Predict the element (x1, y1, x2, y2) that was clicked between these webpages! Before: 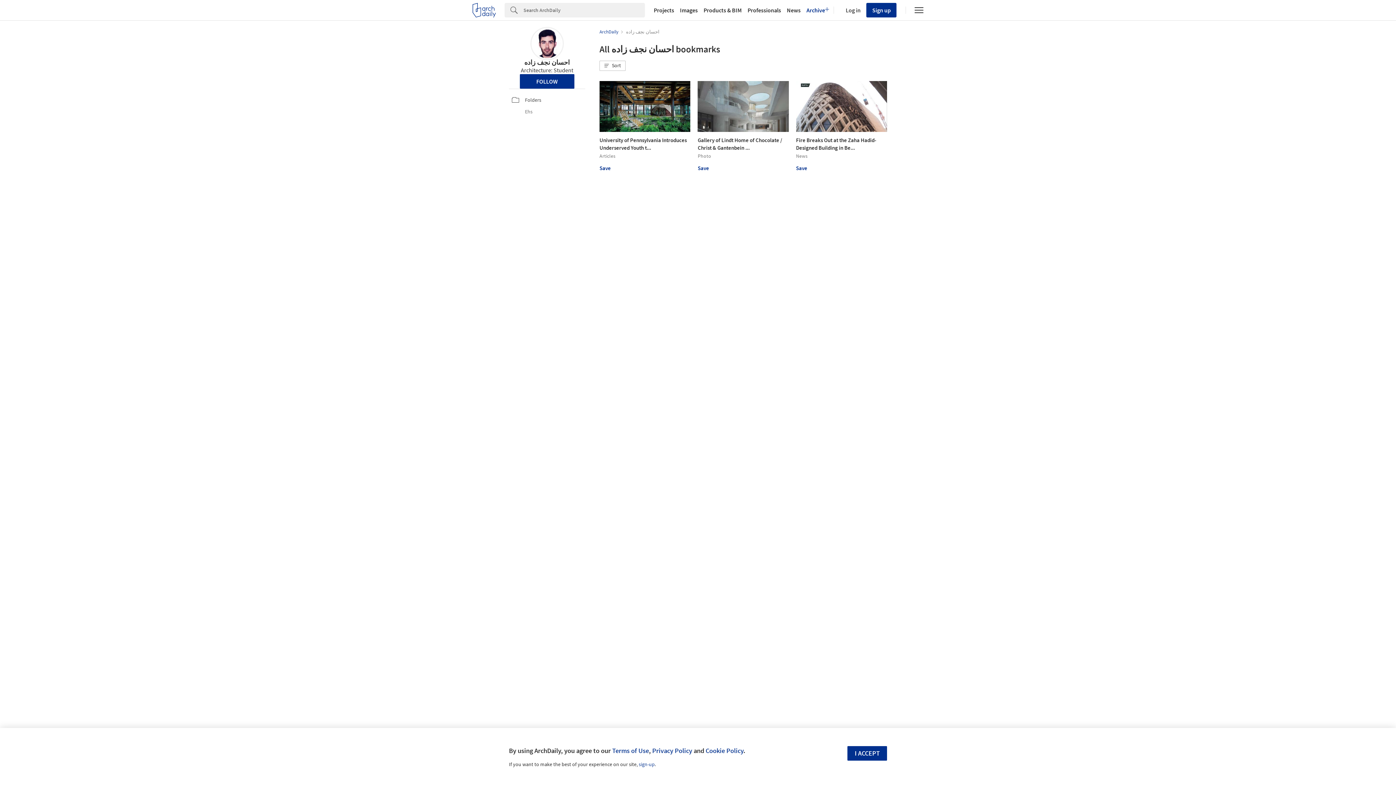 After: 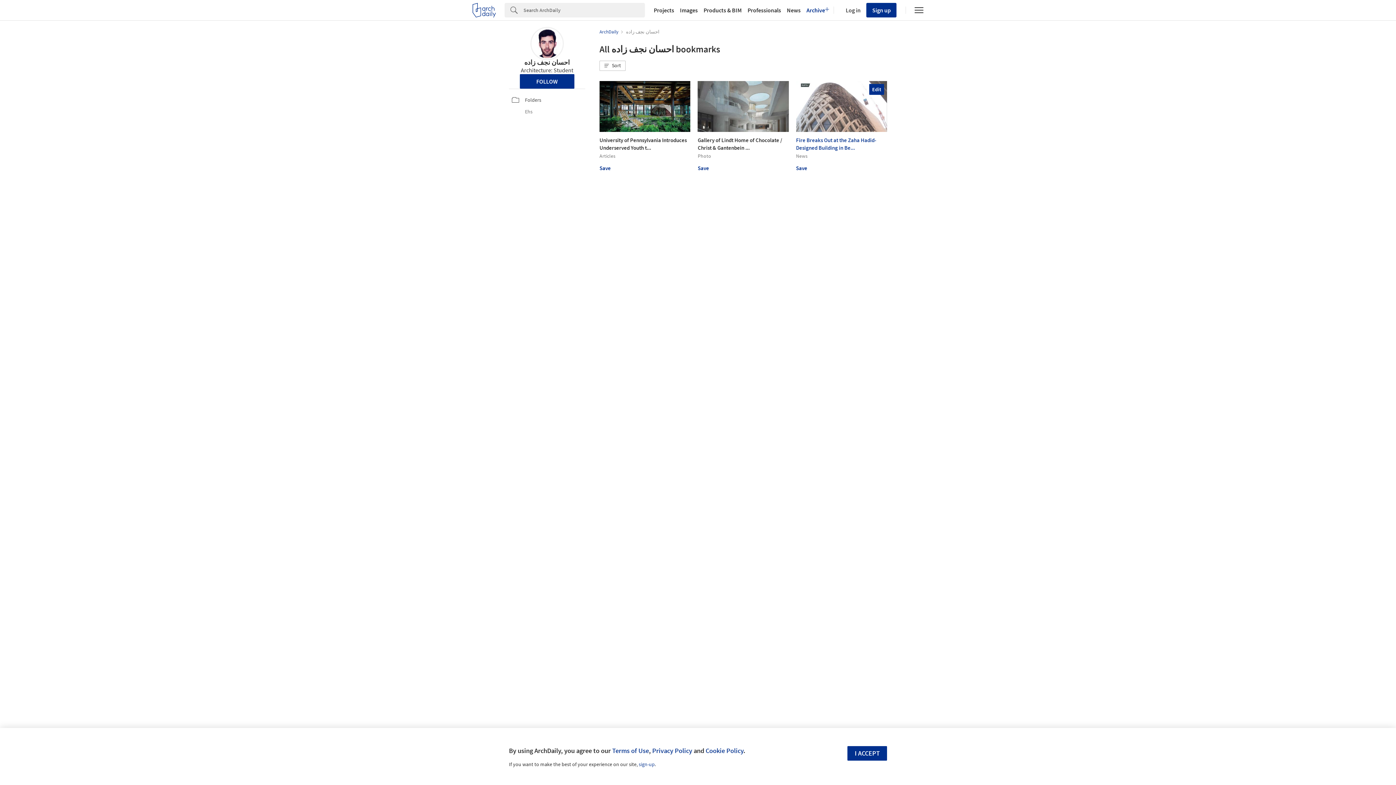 Action: label: Fire Breaks Out at the Zaha Hadid-Designed Building in Be... 

News bbox: (796, 80, 887, 158)